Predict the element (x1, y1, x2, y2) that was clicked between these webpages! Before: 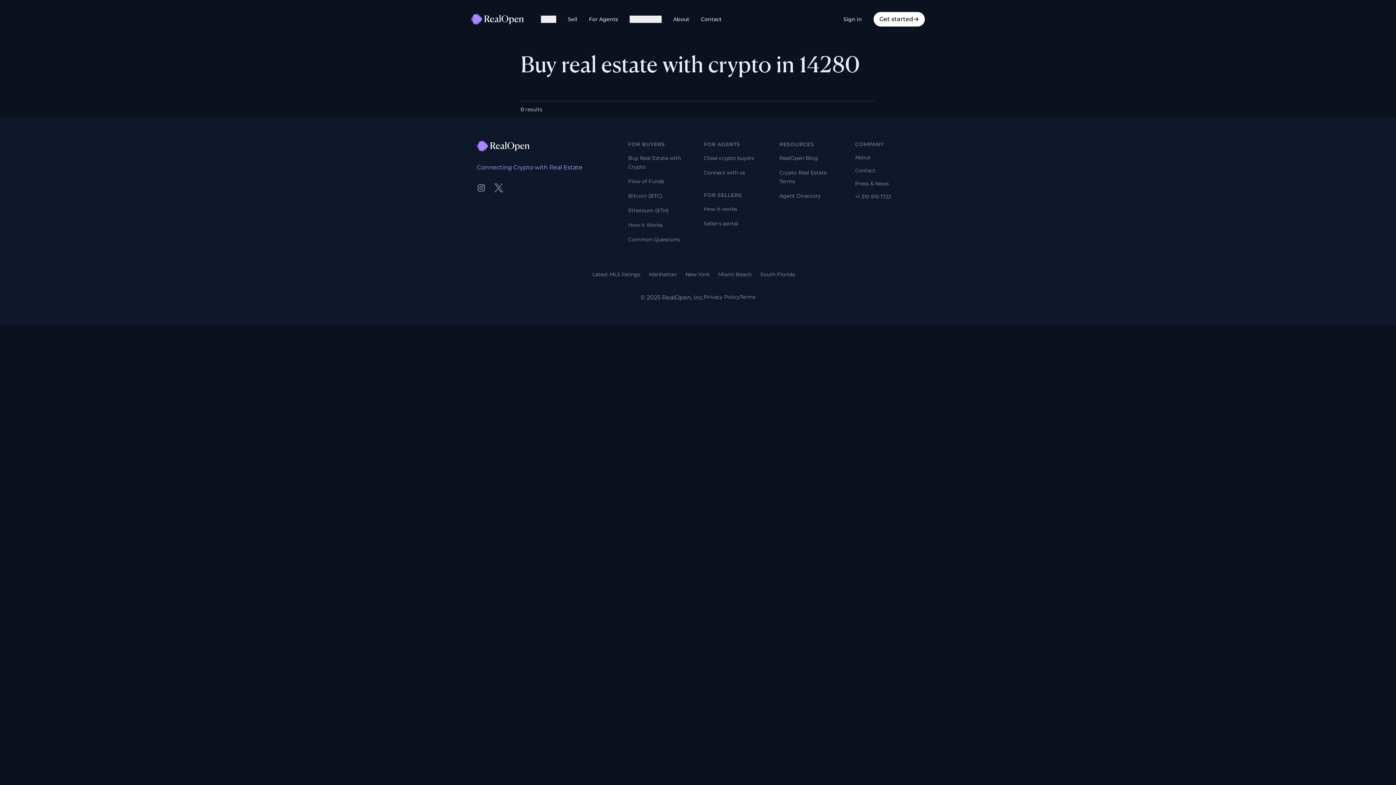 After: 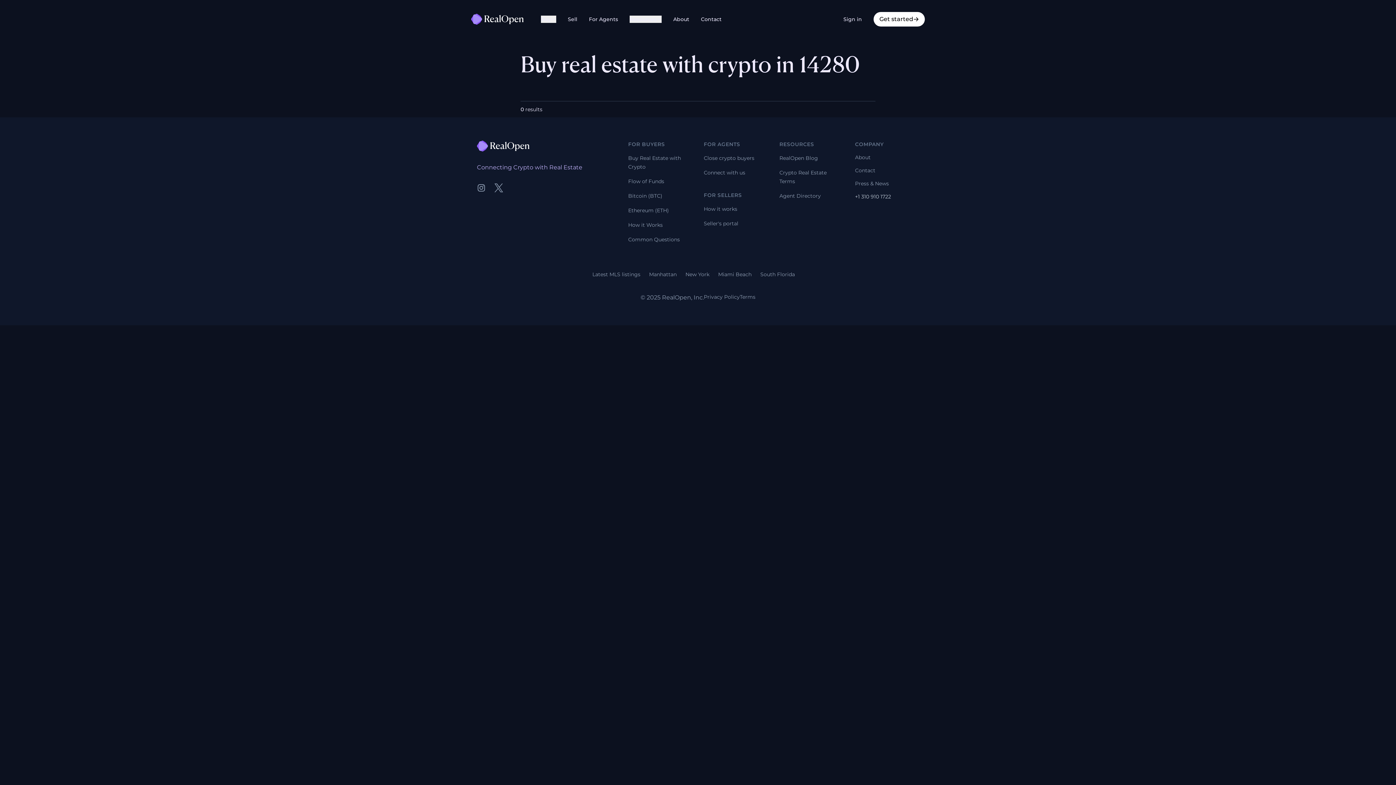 Action: bbox: (855, 193, 919, 200) label: +1 310 910 1722